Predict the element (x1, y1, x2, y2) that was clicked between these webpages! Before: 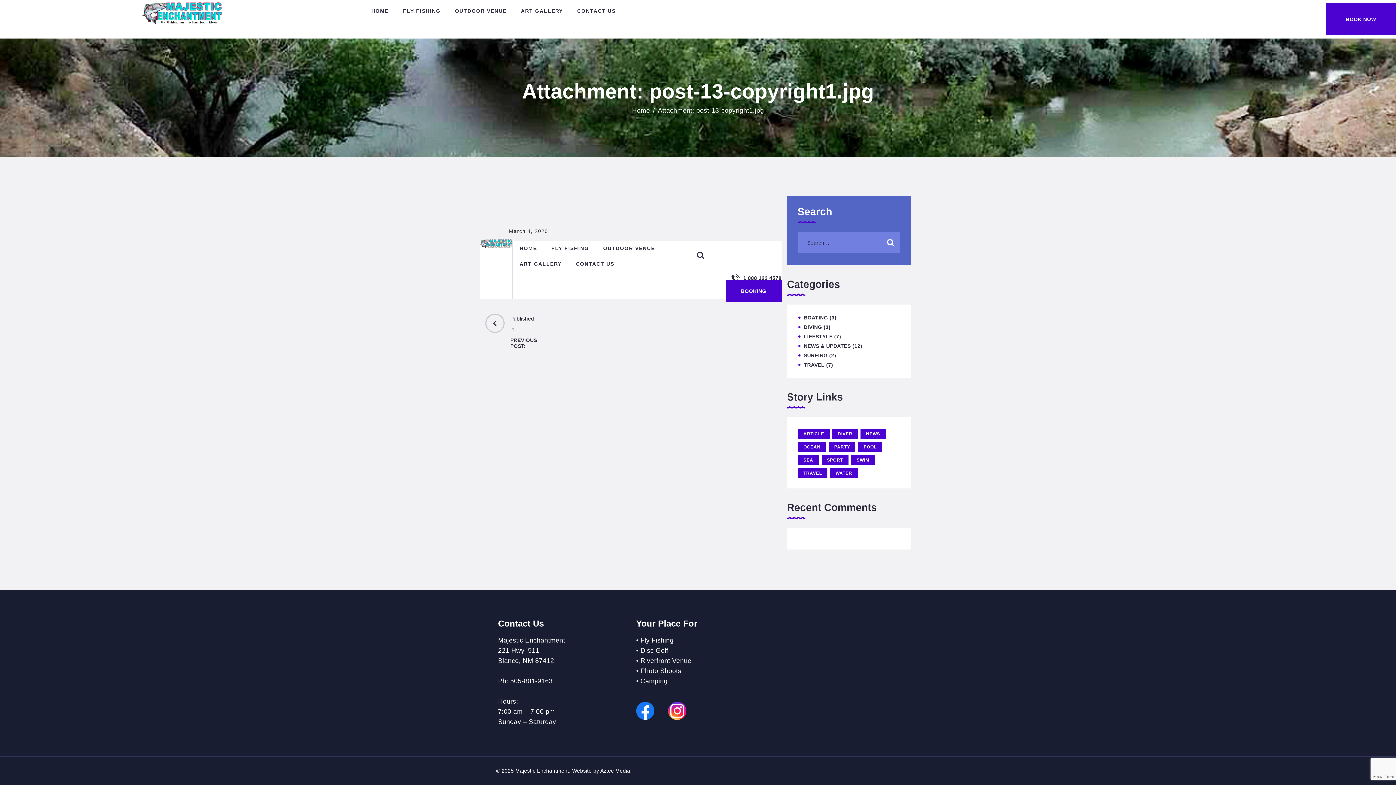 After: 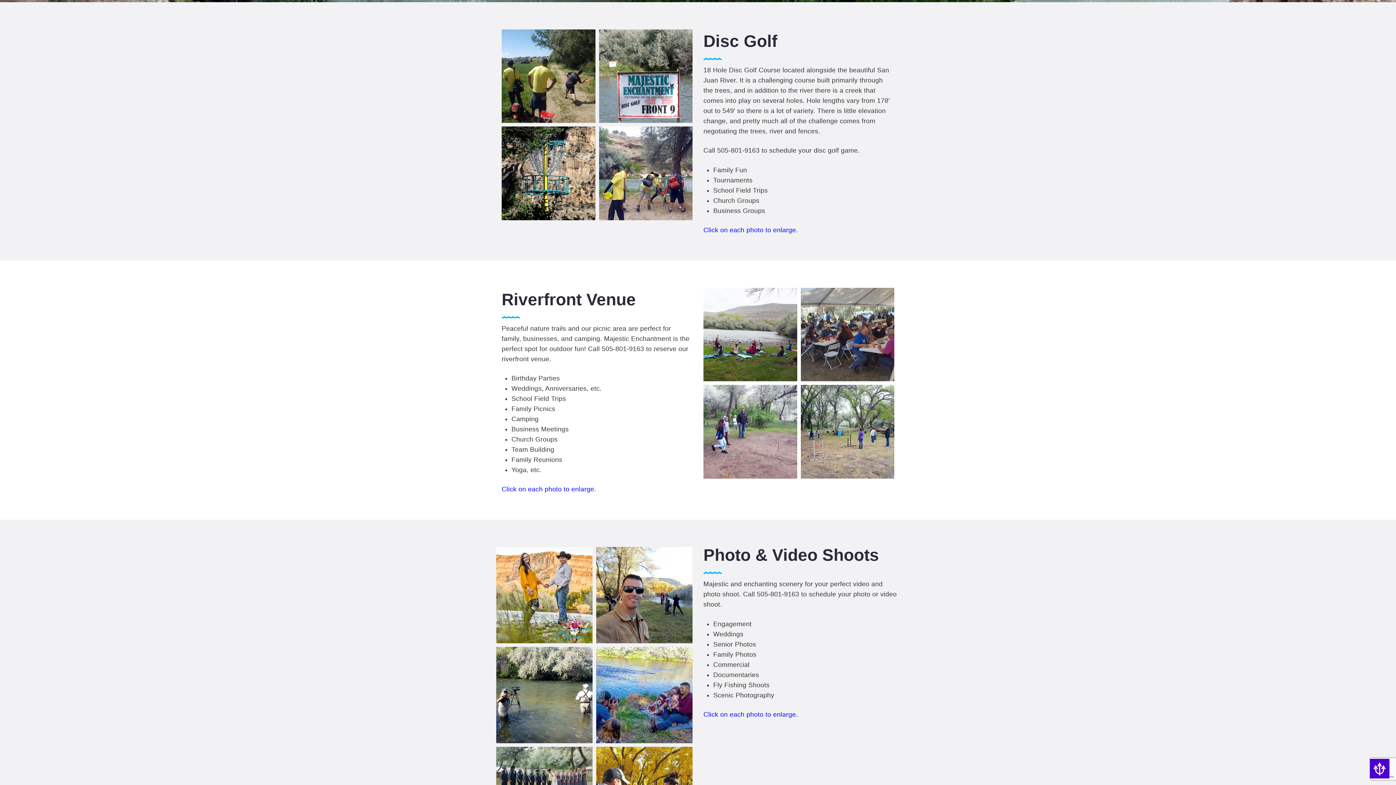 Action: bbox: (640, 647, 668, 654) label: Disc Golf